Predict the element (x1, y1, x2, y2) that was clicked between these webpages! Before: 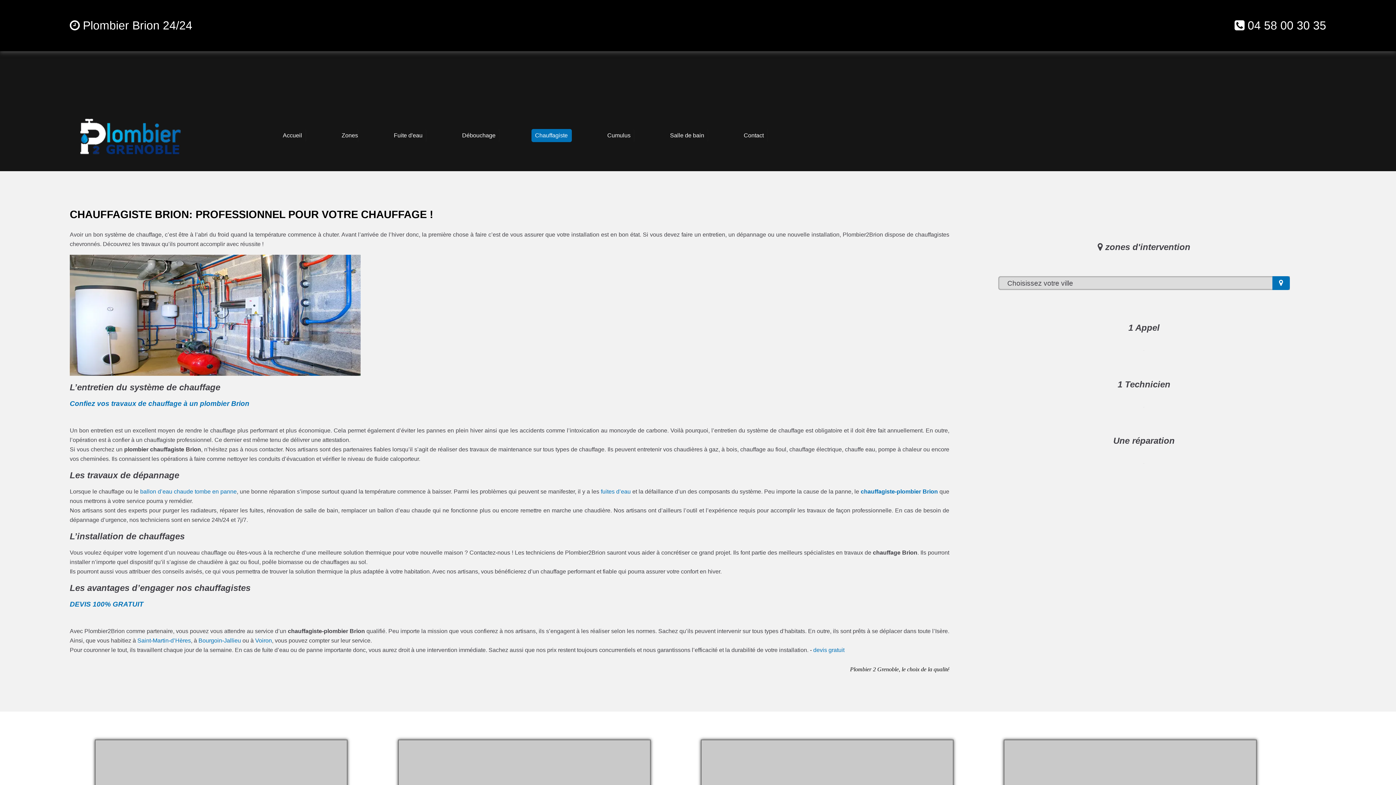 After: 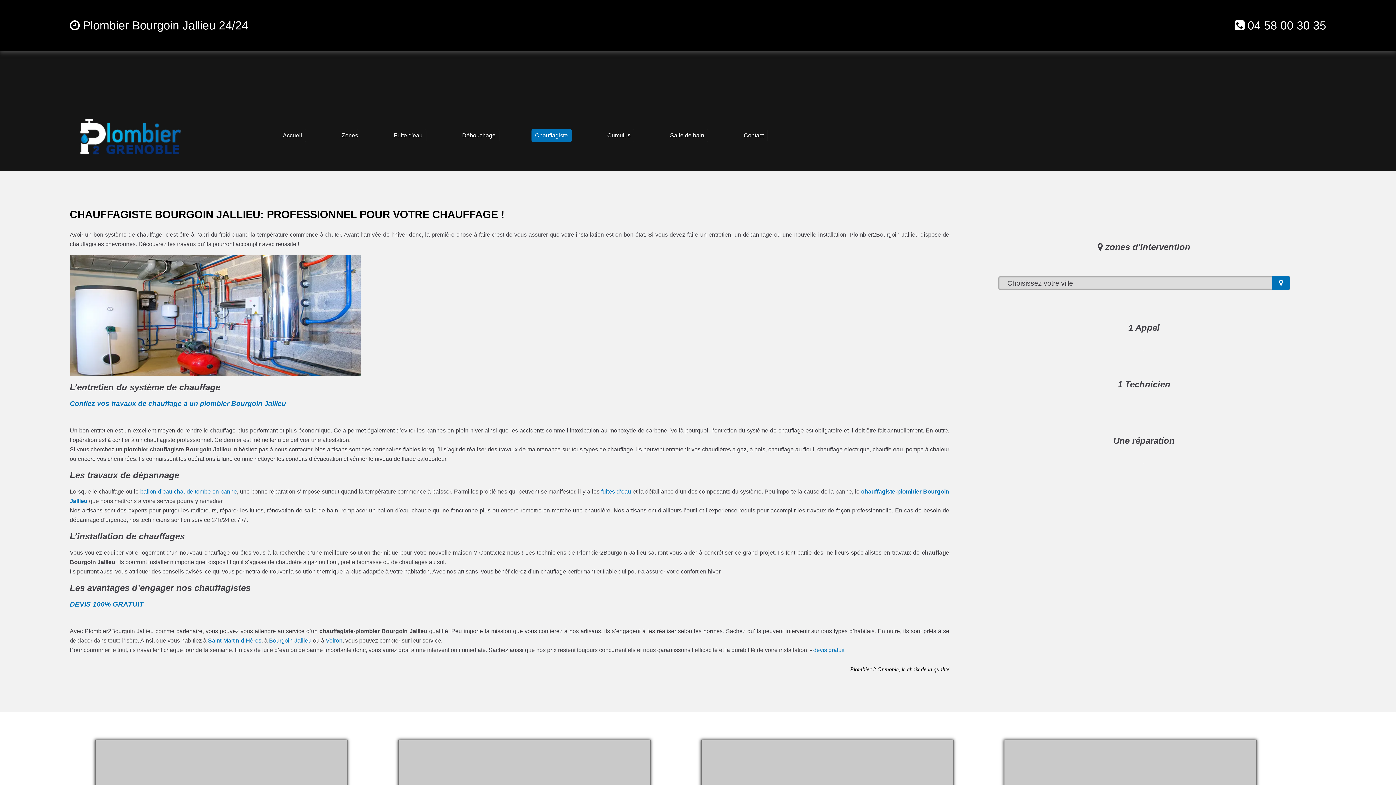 Action: bbox: (198, 637, 241, 643) label: Bourgoin-Jallieu